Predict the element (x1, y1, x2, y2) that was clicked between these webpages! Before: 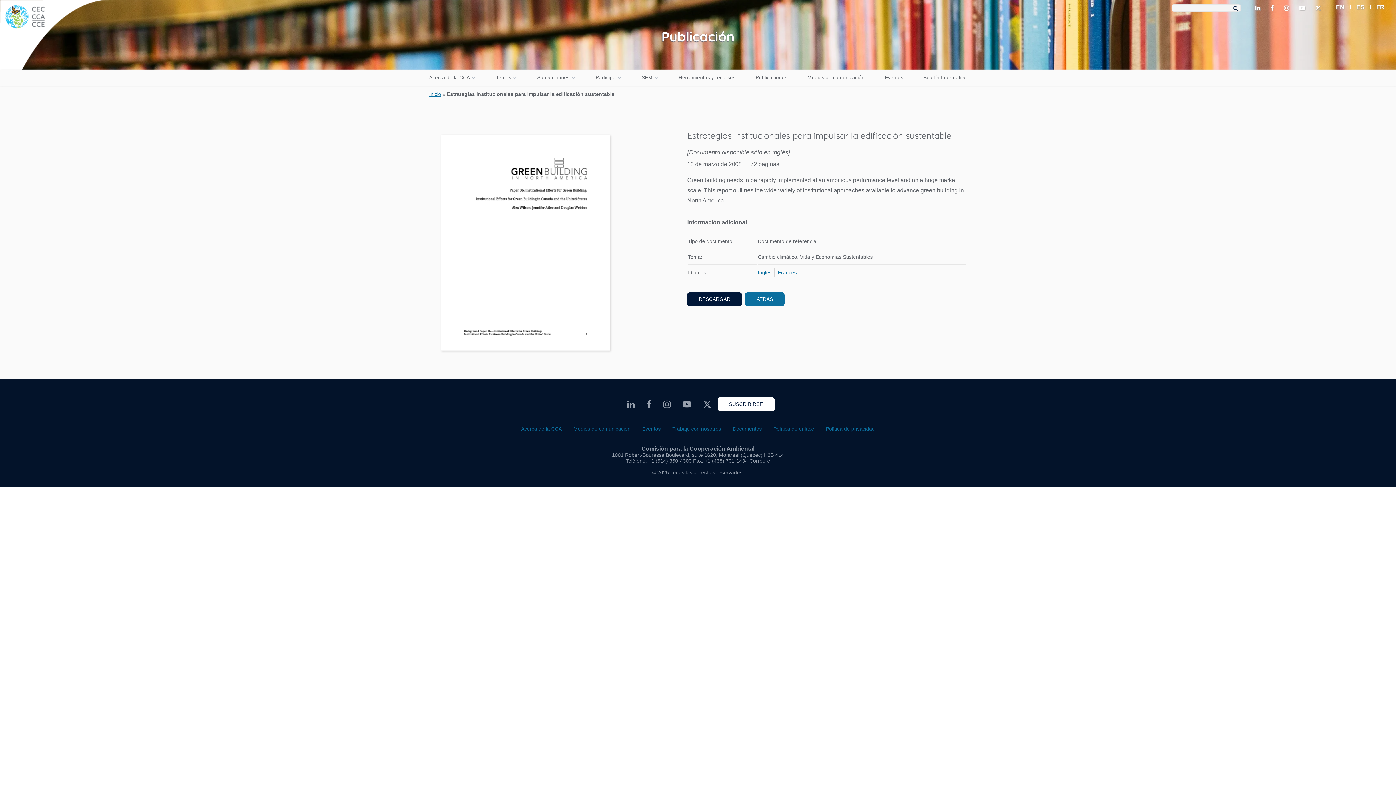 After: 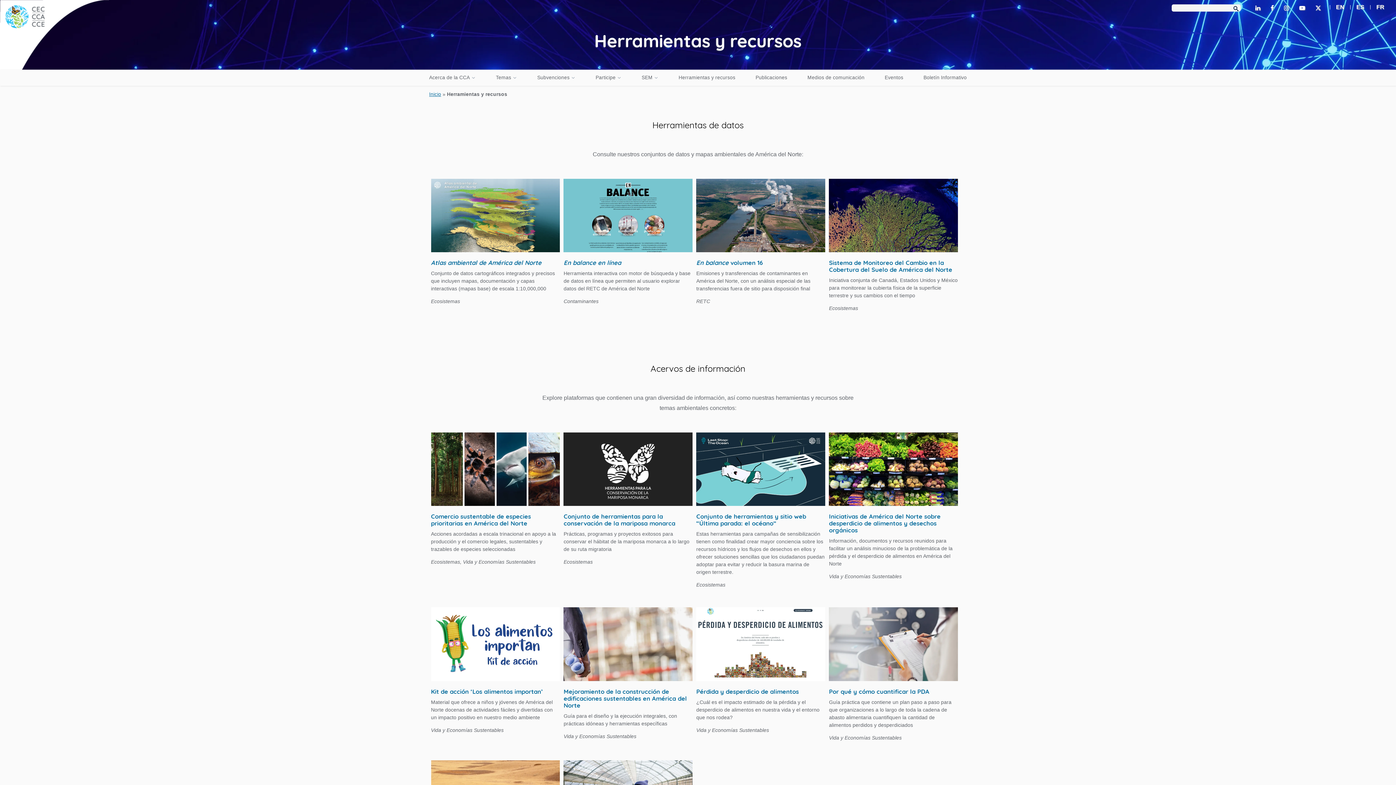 Action: label: Herramientas y recursos bbox: (678, 74, 735, 81)